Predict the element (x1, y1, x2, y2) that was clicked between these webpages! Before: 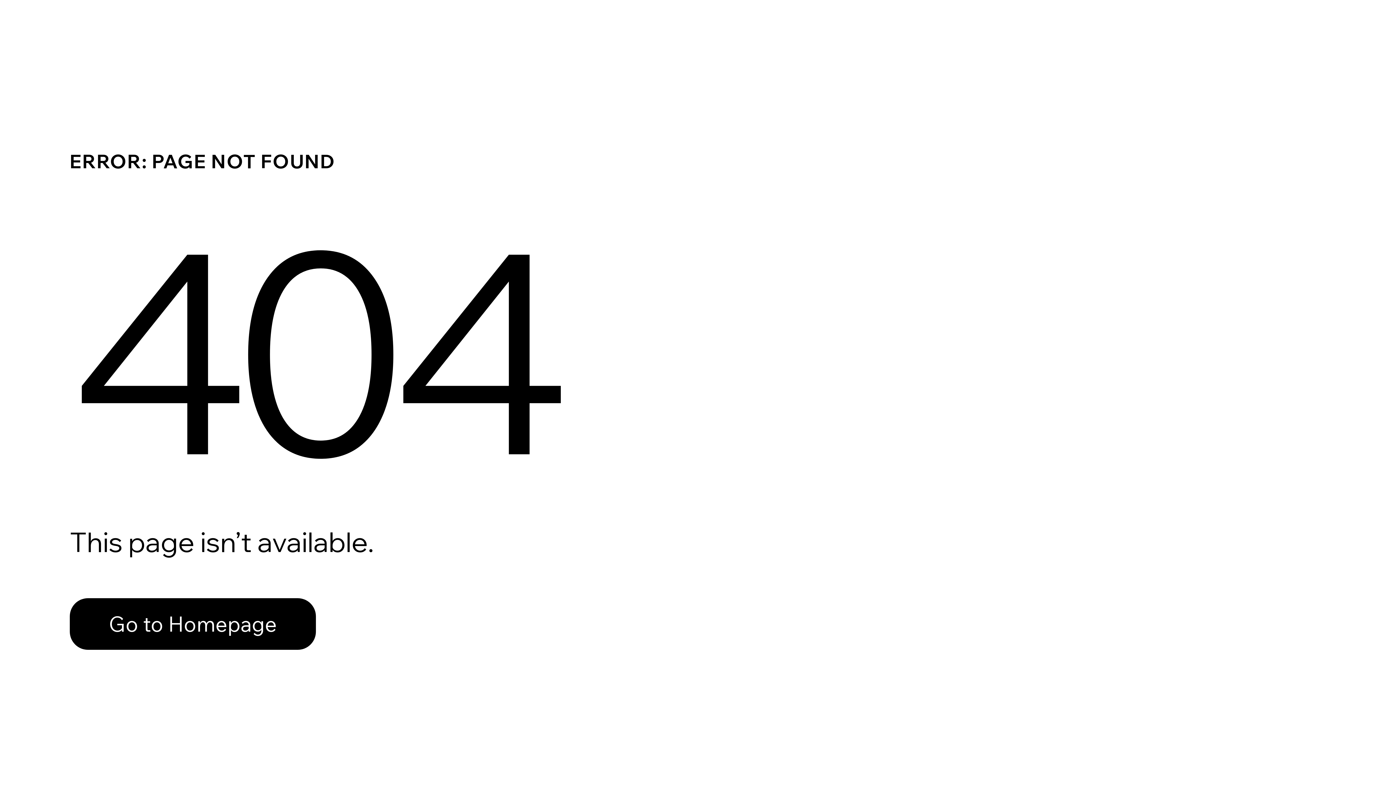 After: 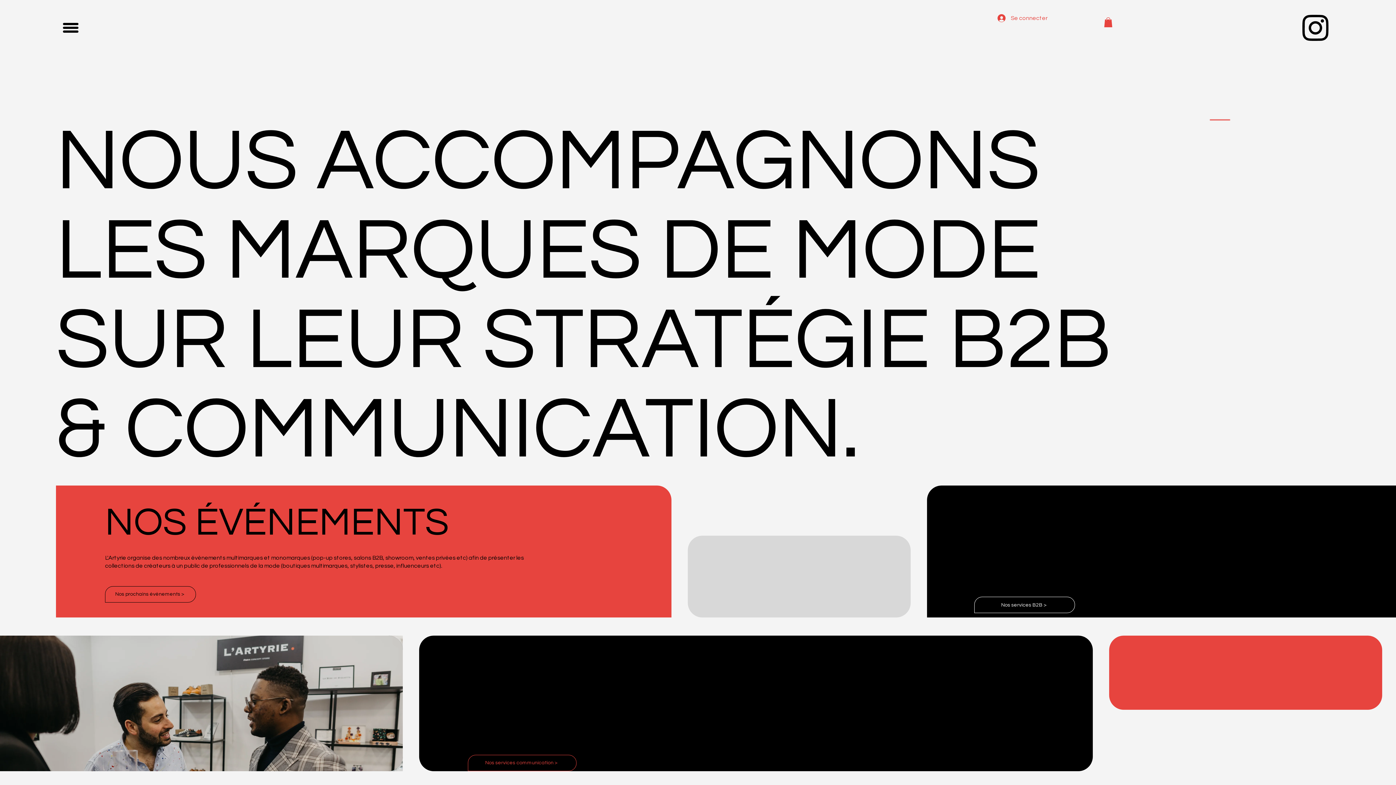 Action: label: Go to Homepage bbox: (69, 582, 768, 659)